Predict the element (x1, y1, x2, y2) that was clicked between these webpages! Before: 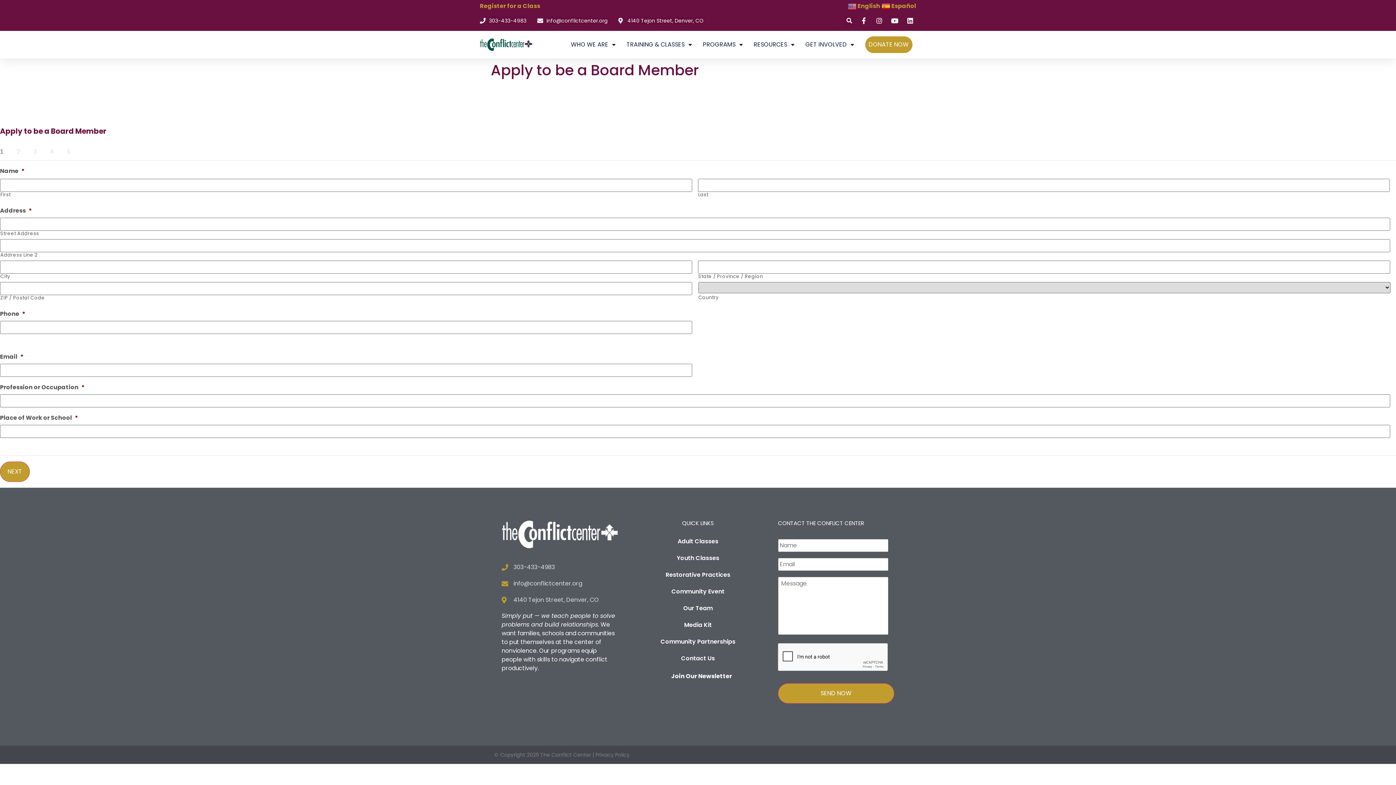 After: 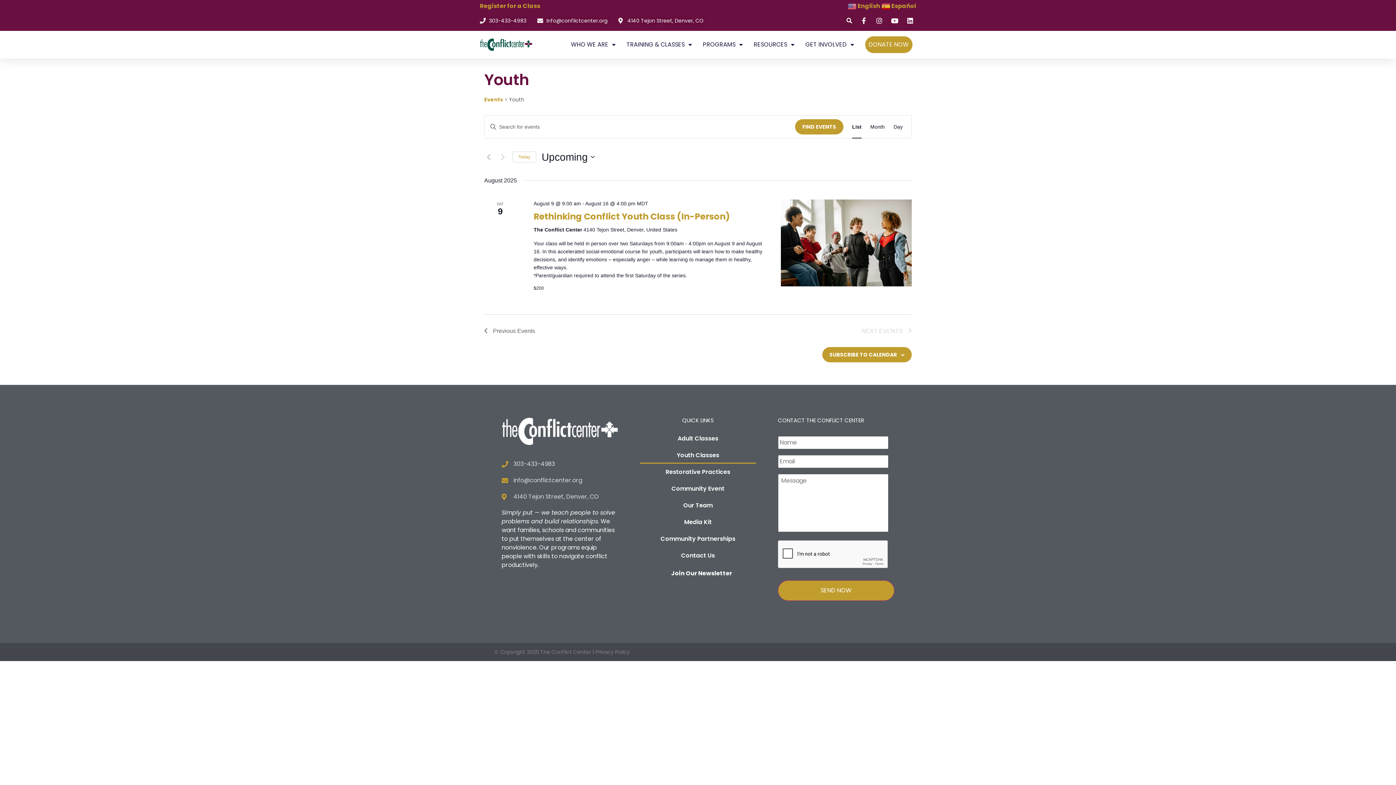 Action: label: Youth Classes bbox: (639, 550, 756, 567)